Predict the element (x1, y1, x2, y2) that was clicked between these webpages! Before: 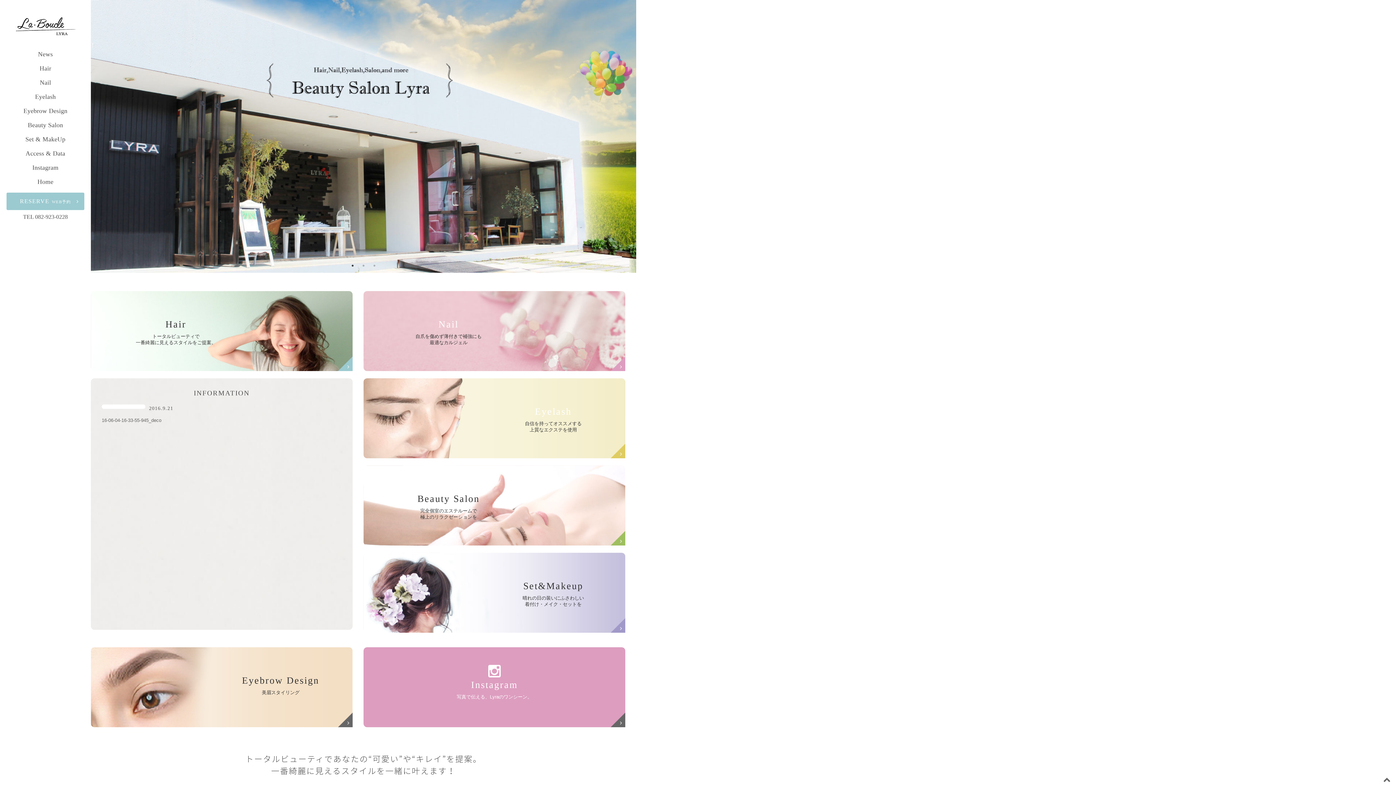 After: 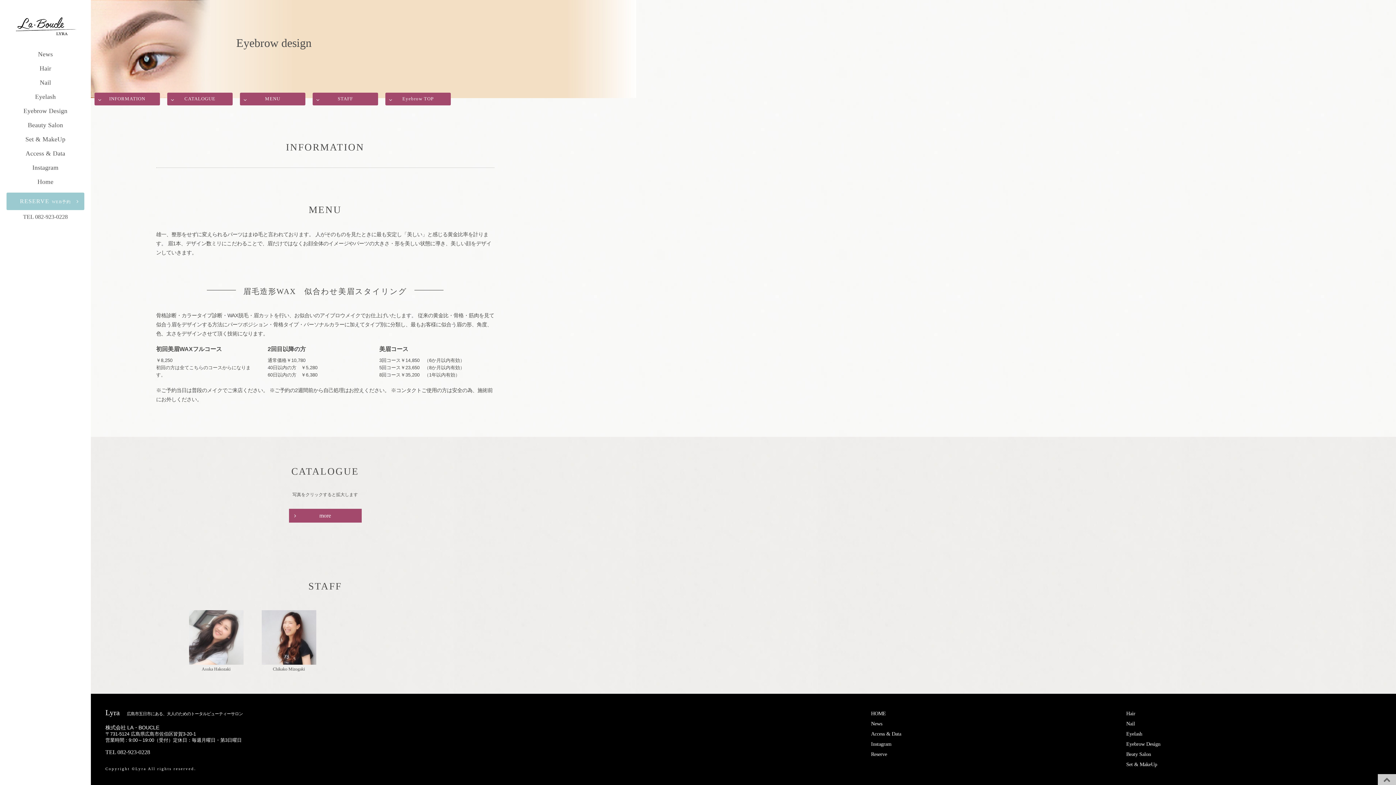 Action: label: Eyebrow Design bbox: (23, 107, 67, 114)